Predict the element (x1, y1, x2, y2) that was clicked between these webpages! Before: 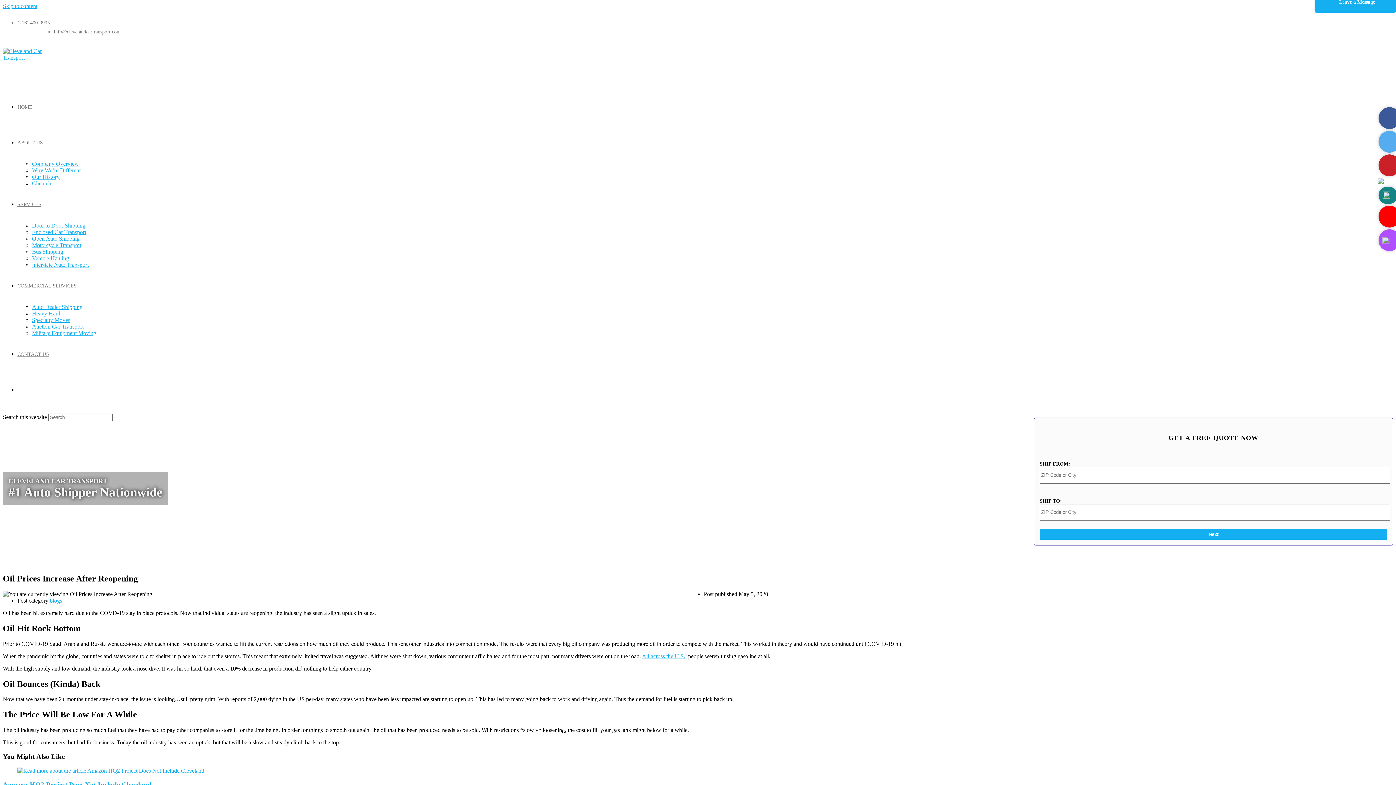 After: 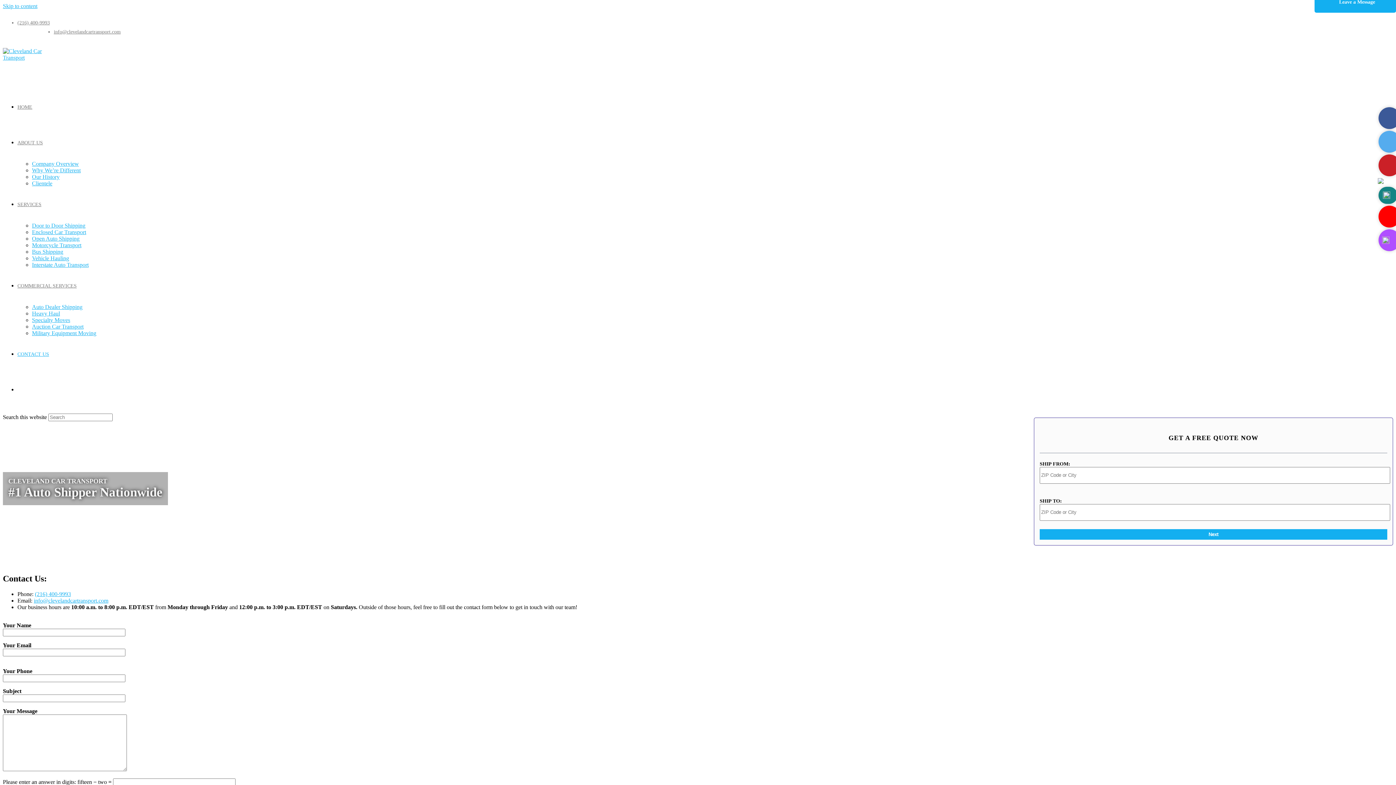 Action: label: CONTACT US bbox: (17, 351, 49, 357)